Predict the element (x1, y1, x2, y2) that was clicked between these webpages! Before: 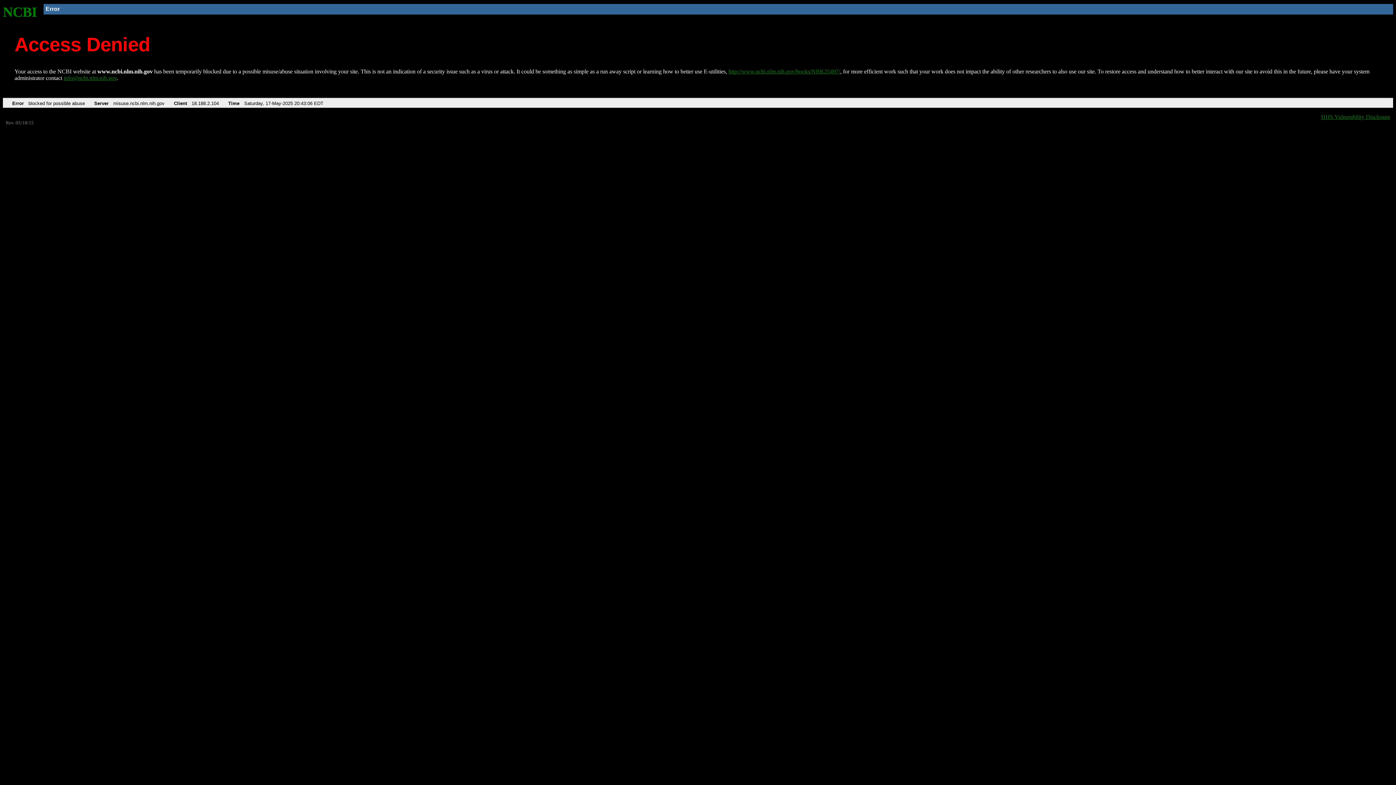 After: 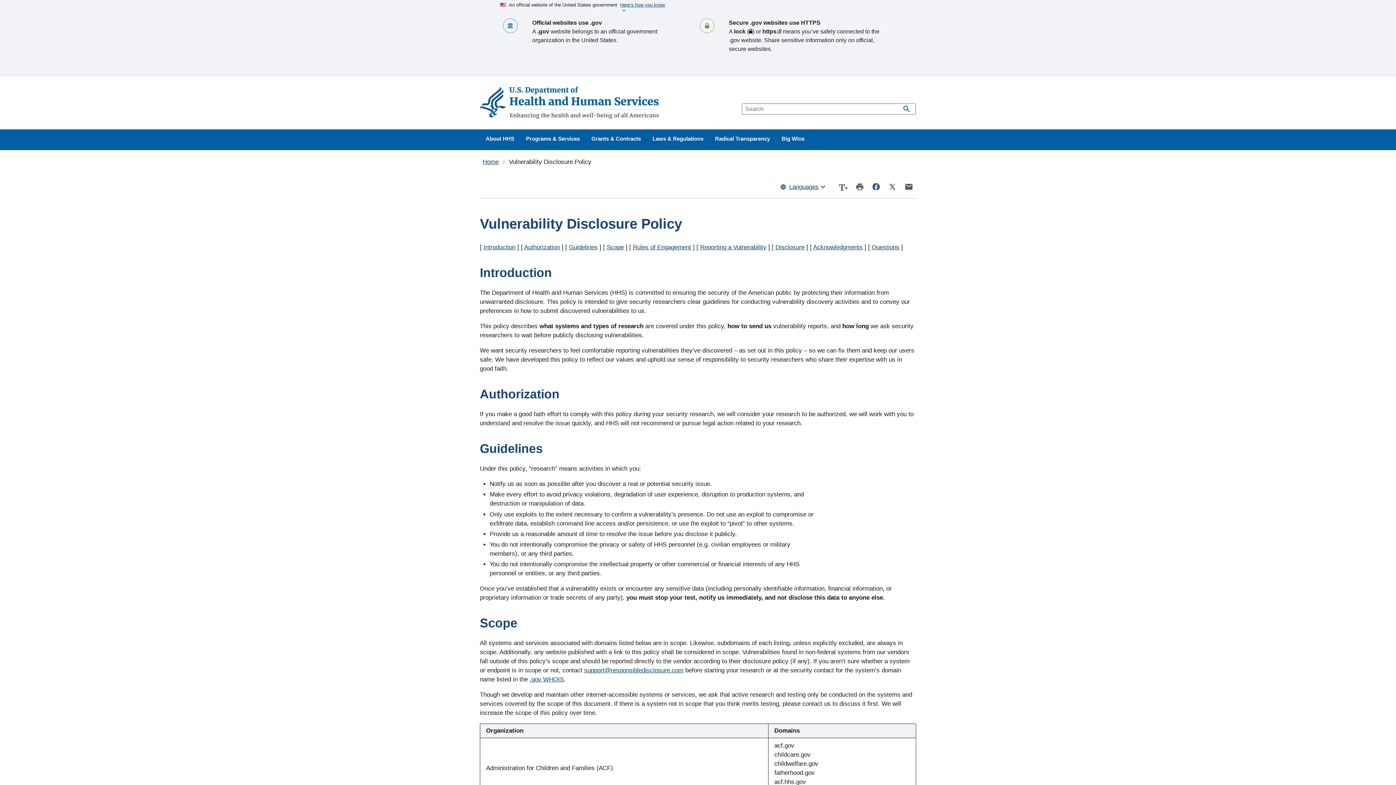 Action: label: HHS Vulnerability Disclosure bbox: (1321, 113, 1390, 119)